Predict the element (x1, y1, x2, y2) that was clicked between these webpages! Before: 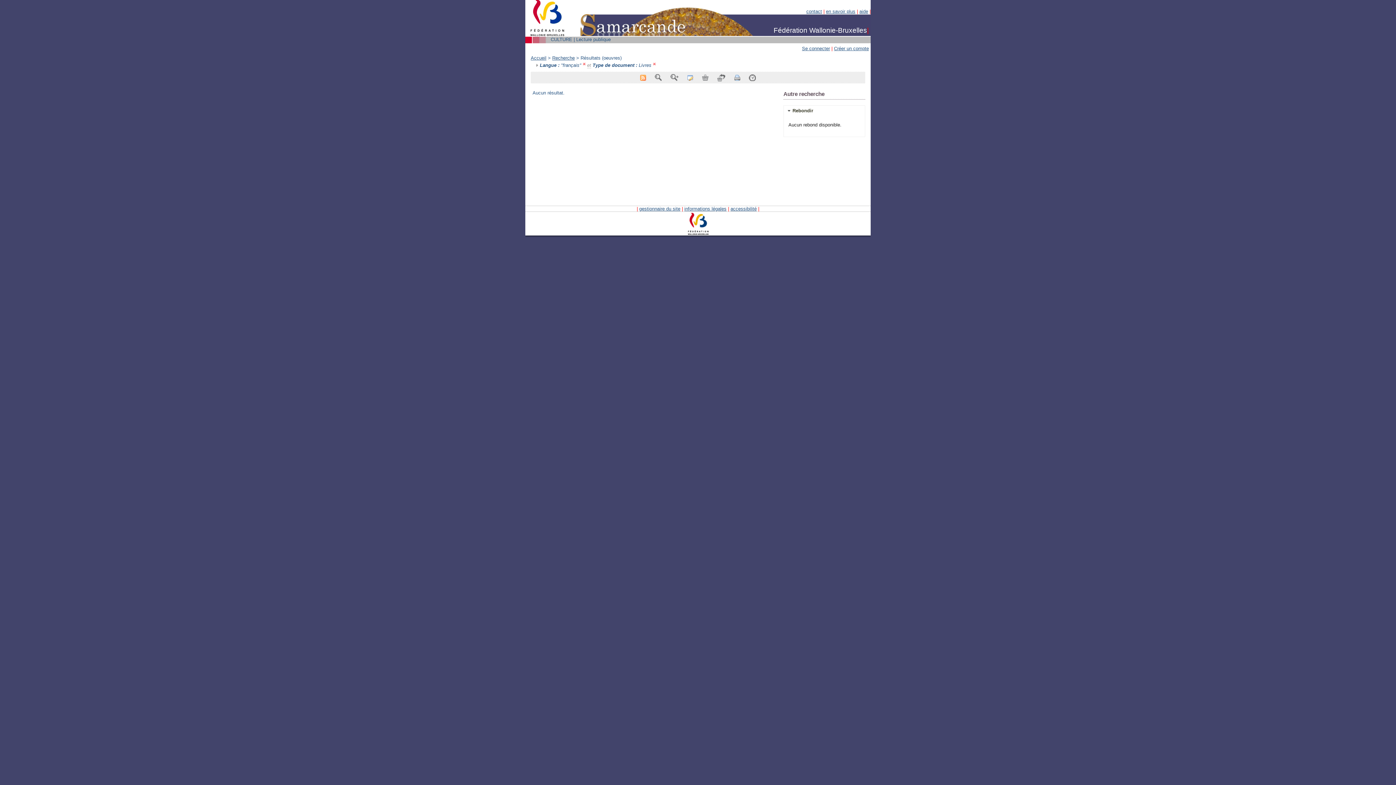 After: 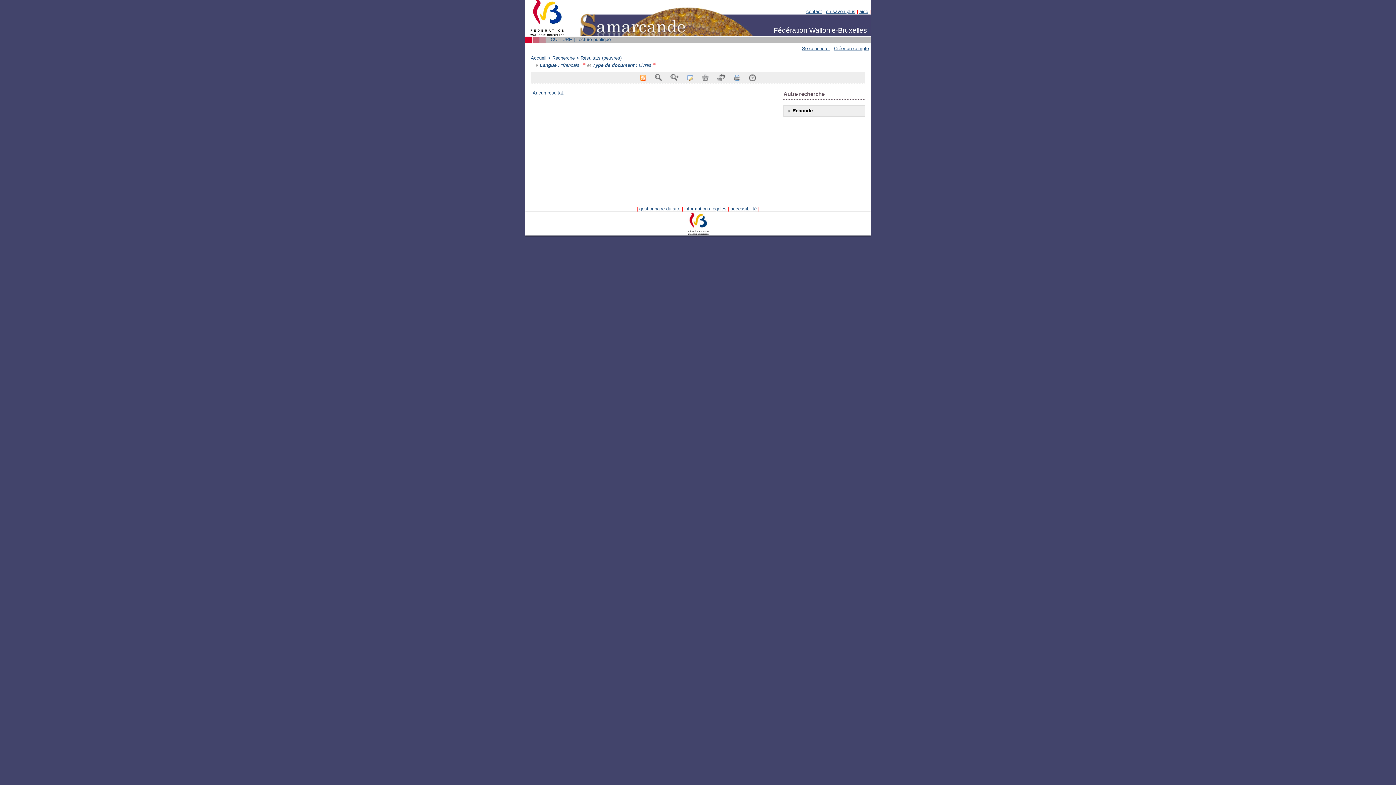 Action: bbox: (789, 105, 865, 116) label: Rebondir